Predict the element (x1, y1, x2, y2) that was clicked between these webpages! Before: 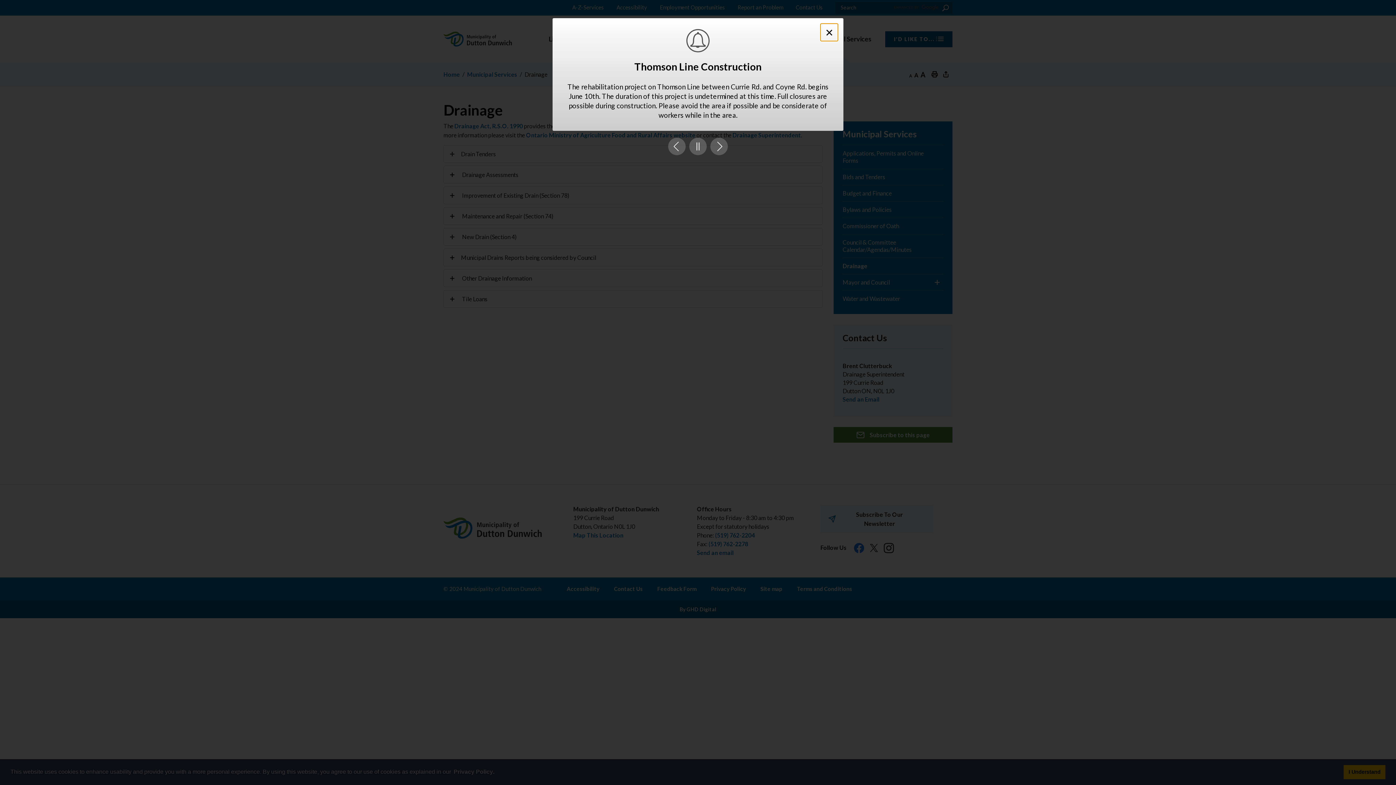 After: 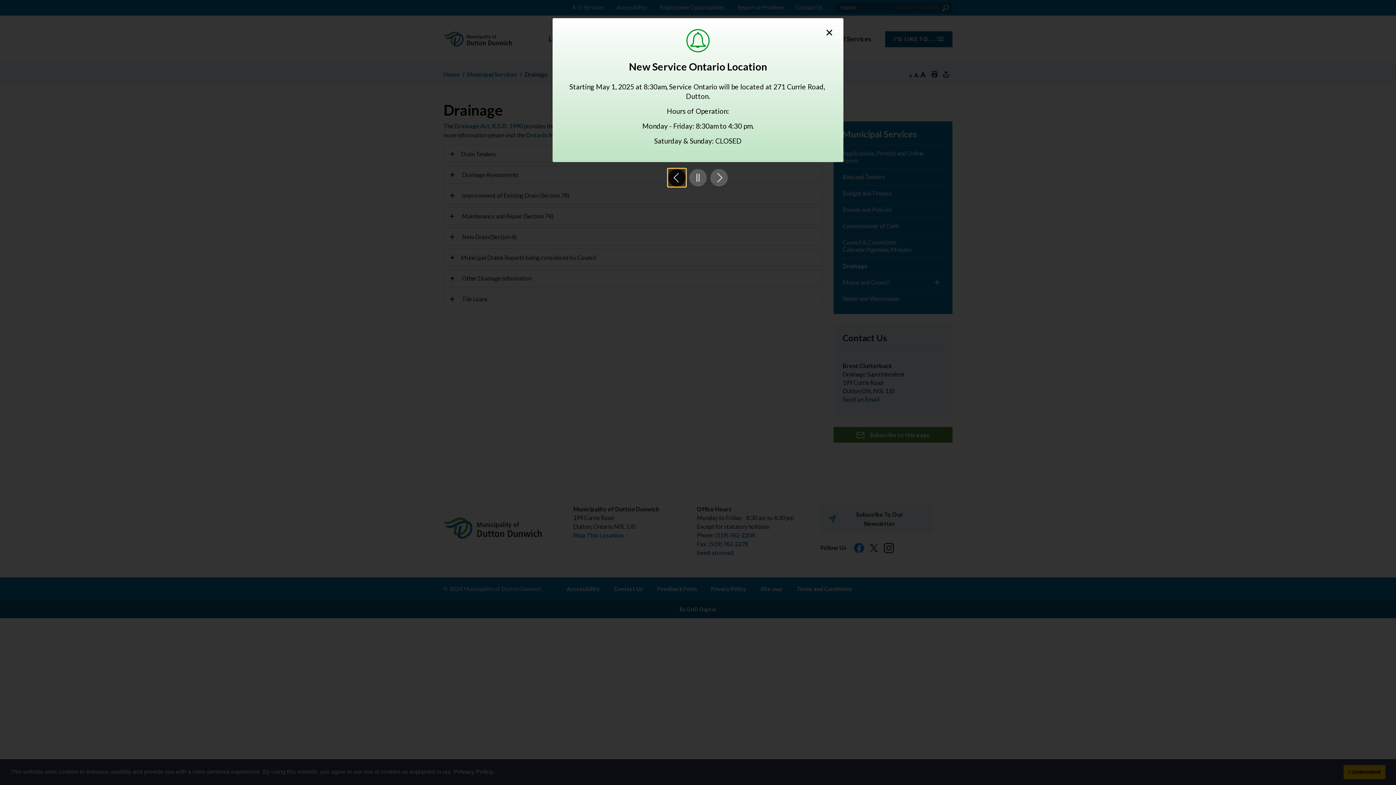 Action: bbox: (668, 276, 685, 294) label: Previous